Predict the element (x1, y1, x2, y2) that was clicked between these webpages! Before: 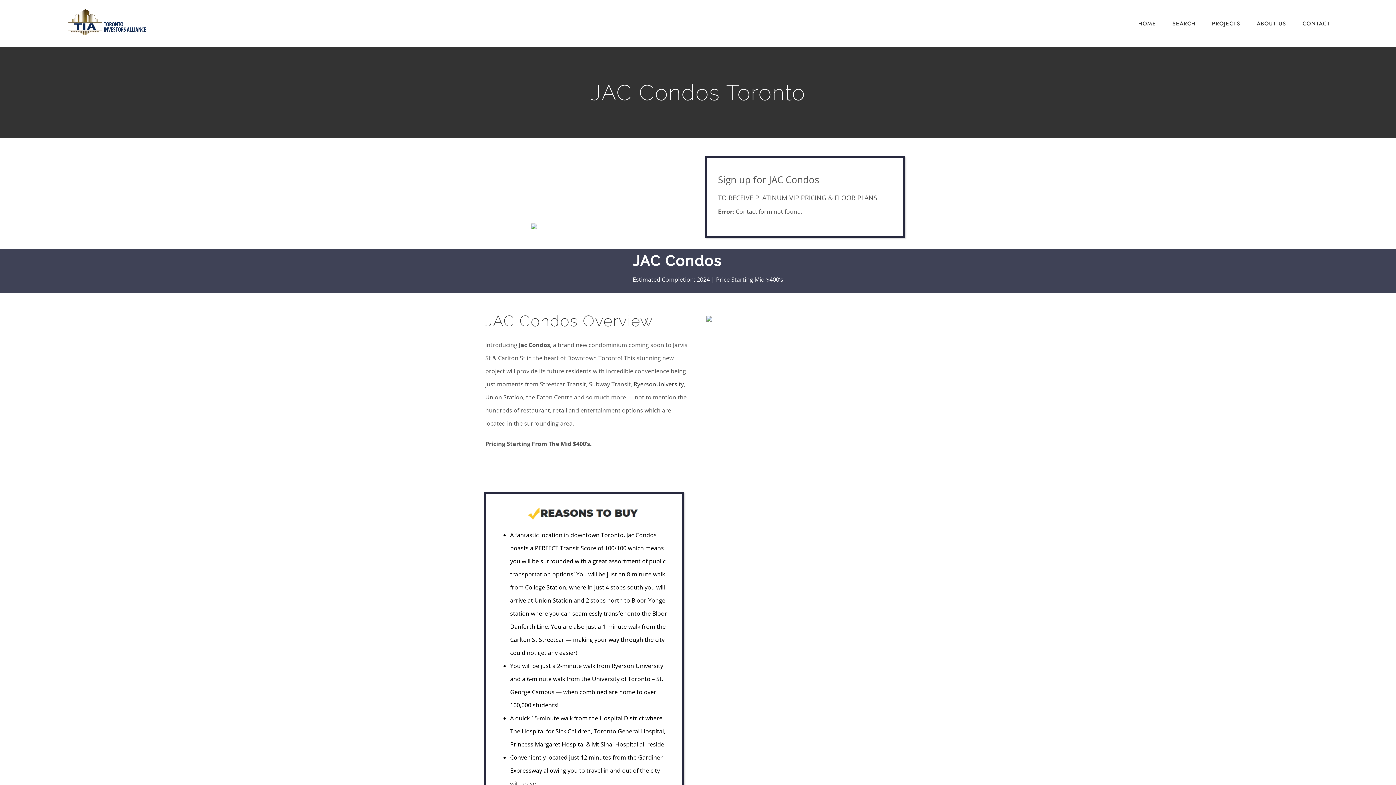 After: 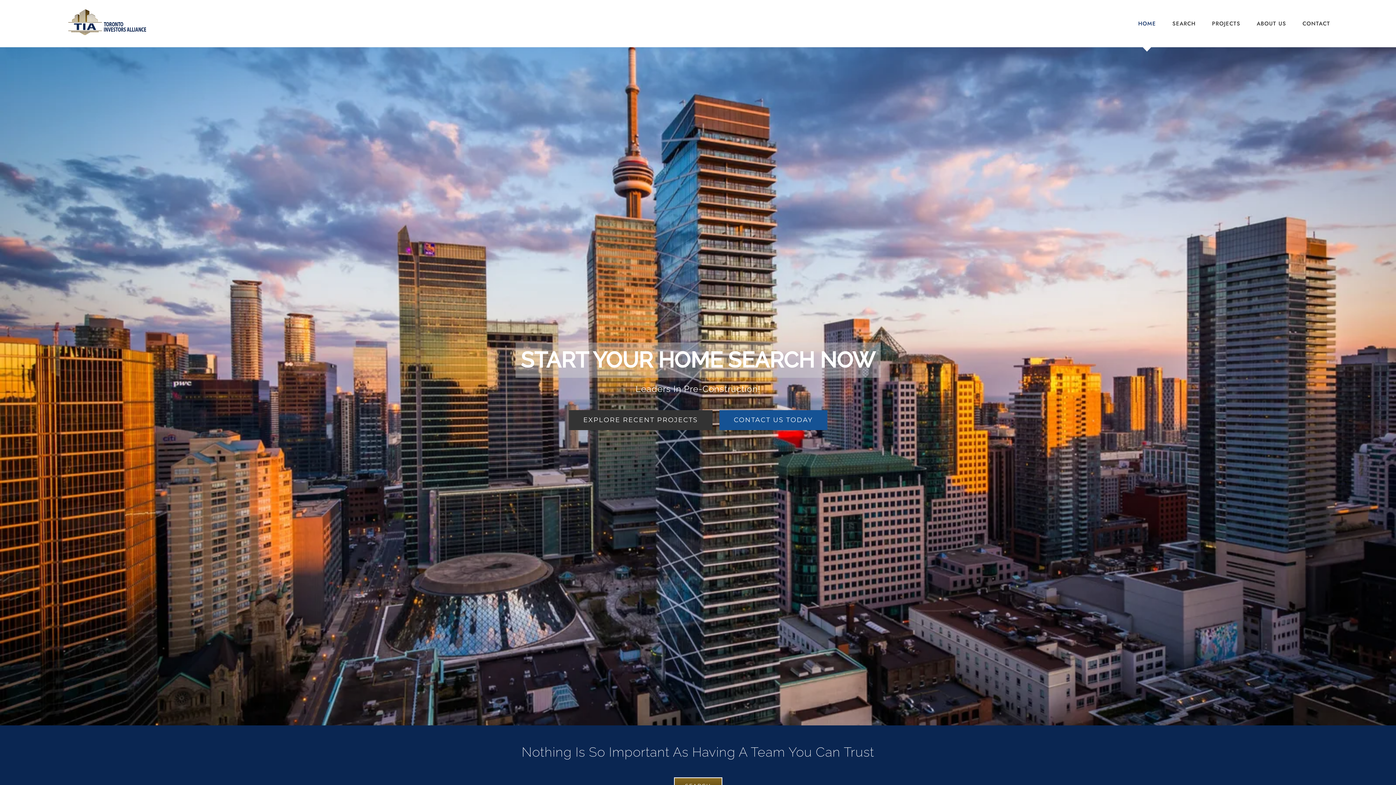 Action: label: HOME bbox: (1138, 0, 1156, 47)